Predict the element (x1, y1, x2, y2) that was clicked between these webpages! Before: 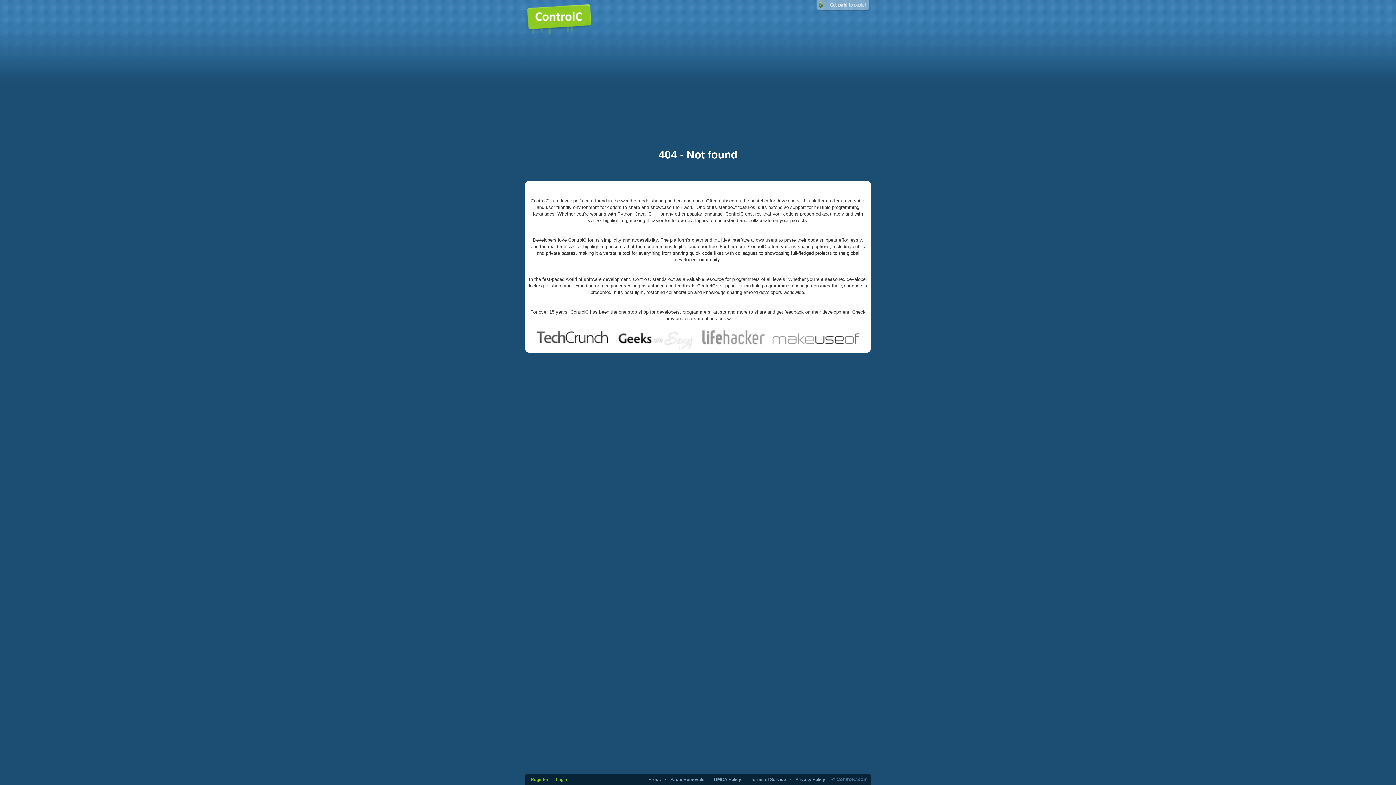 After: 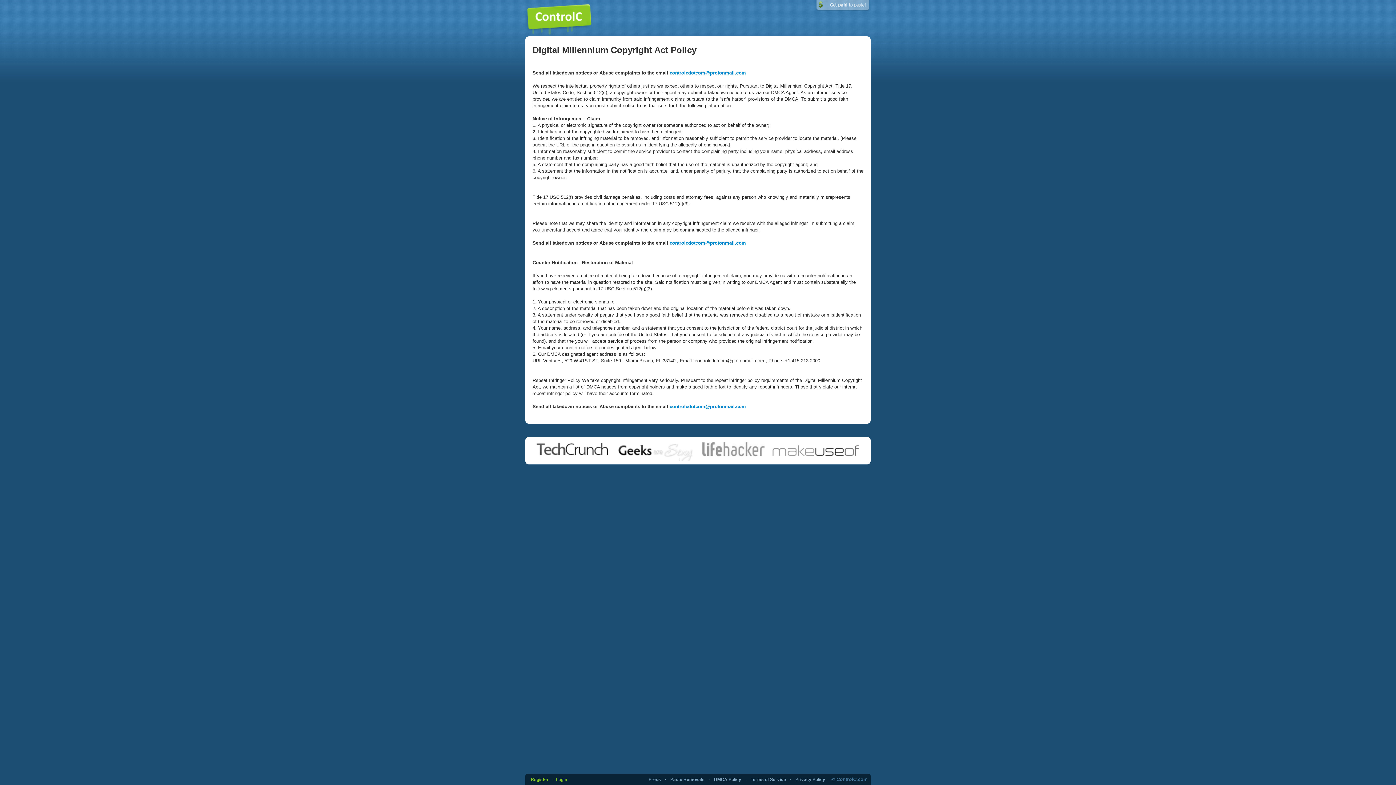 Action: label: Paste Removals bbox: (670, 777, 704, 782)